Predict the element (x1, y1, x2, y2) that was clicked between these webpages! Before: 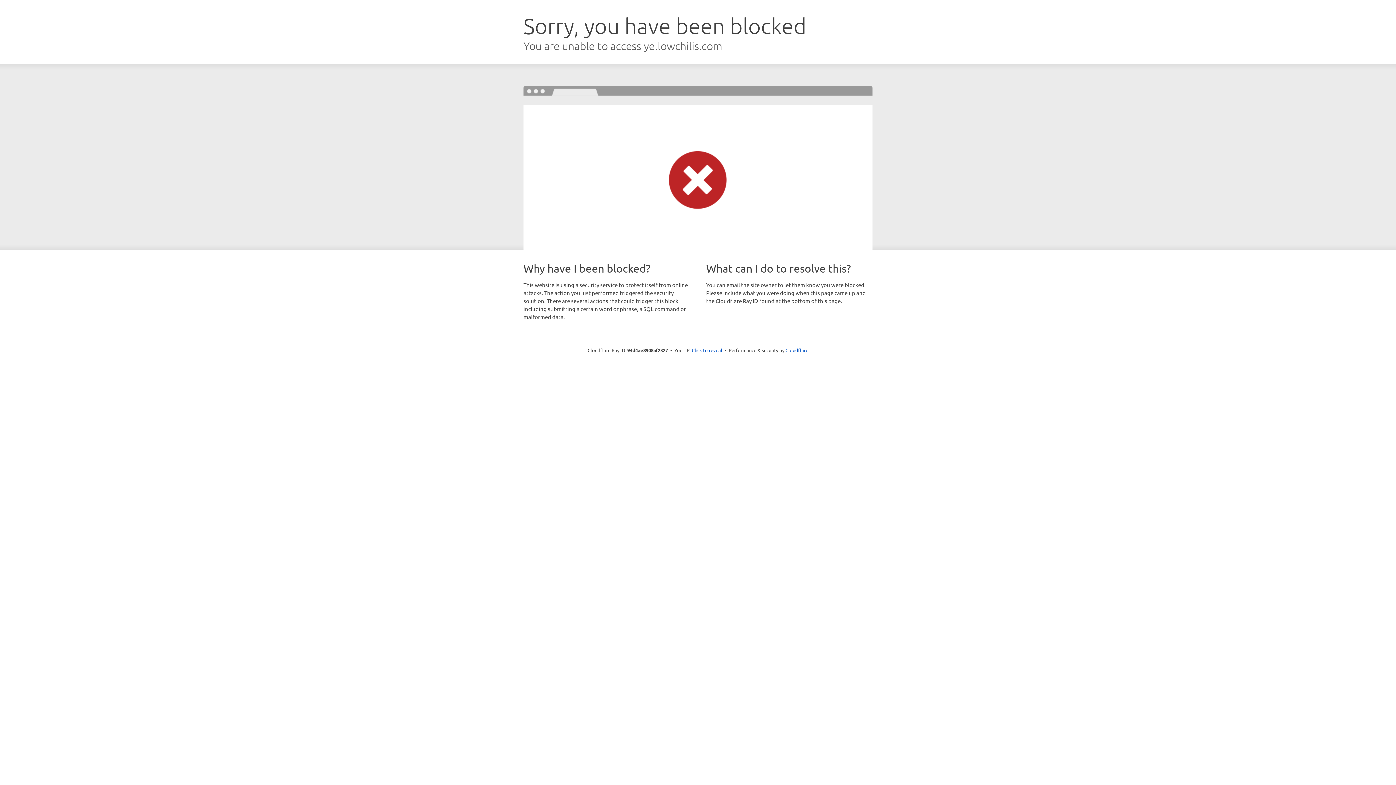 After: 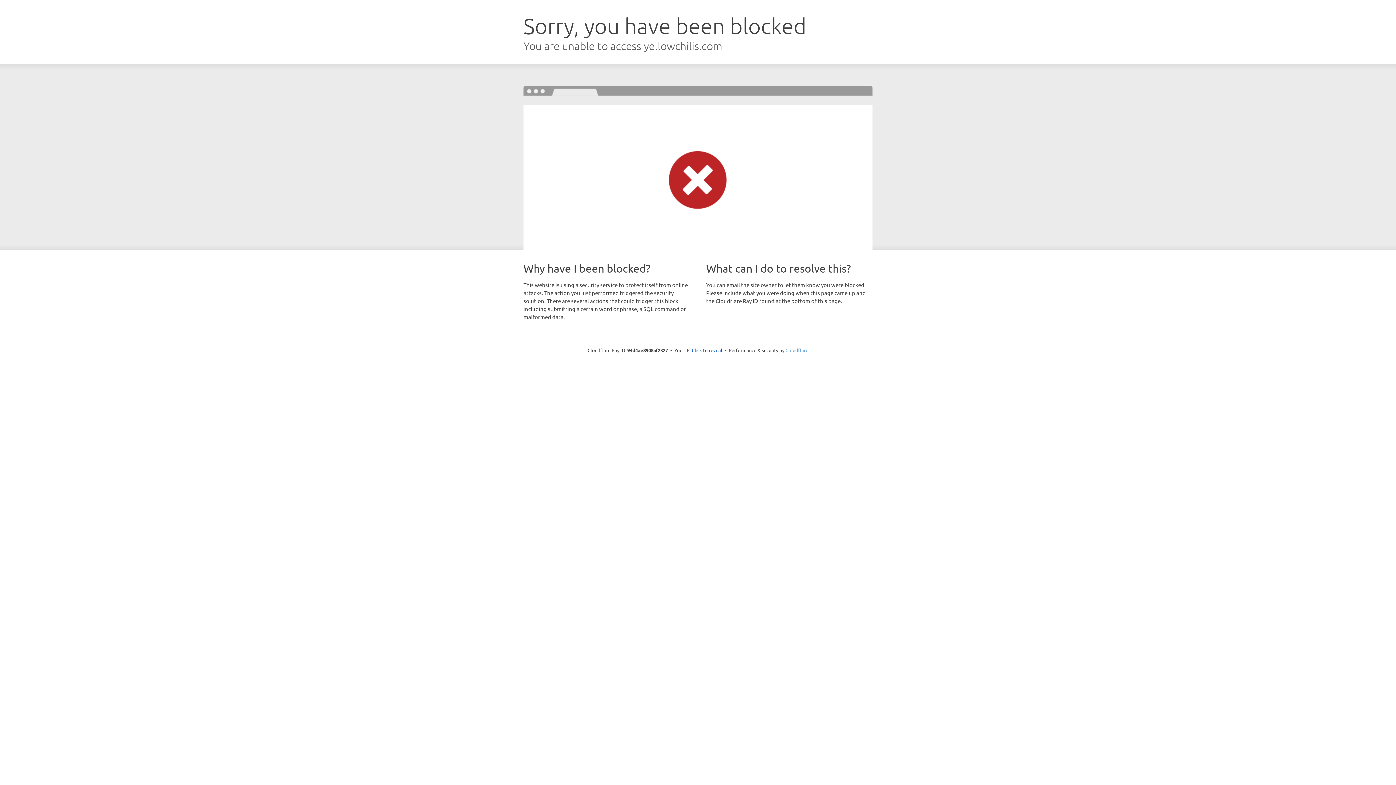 Action: label: Cloudflare bbox: (785, 347, 808, 353)